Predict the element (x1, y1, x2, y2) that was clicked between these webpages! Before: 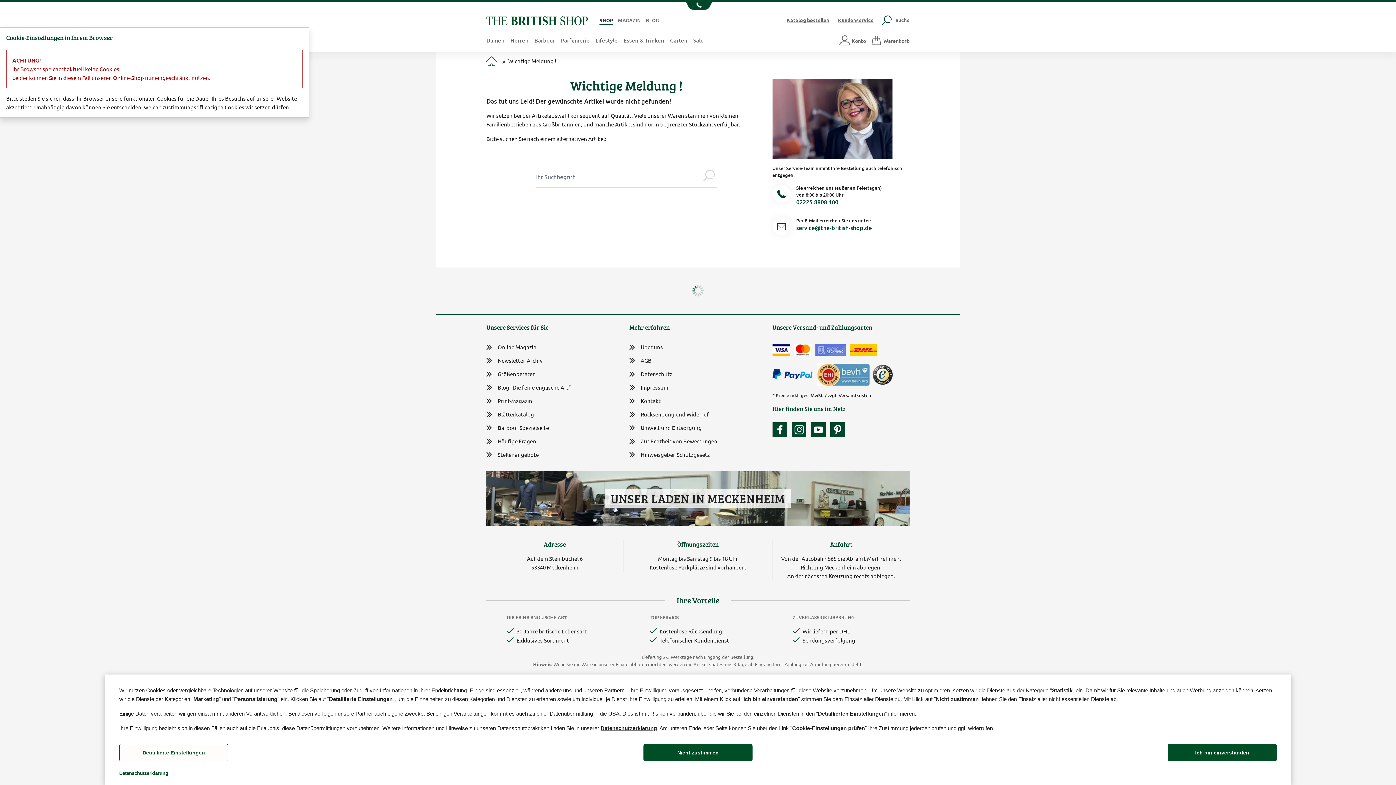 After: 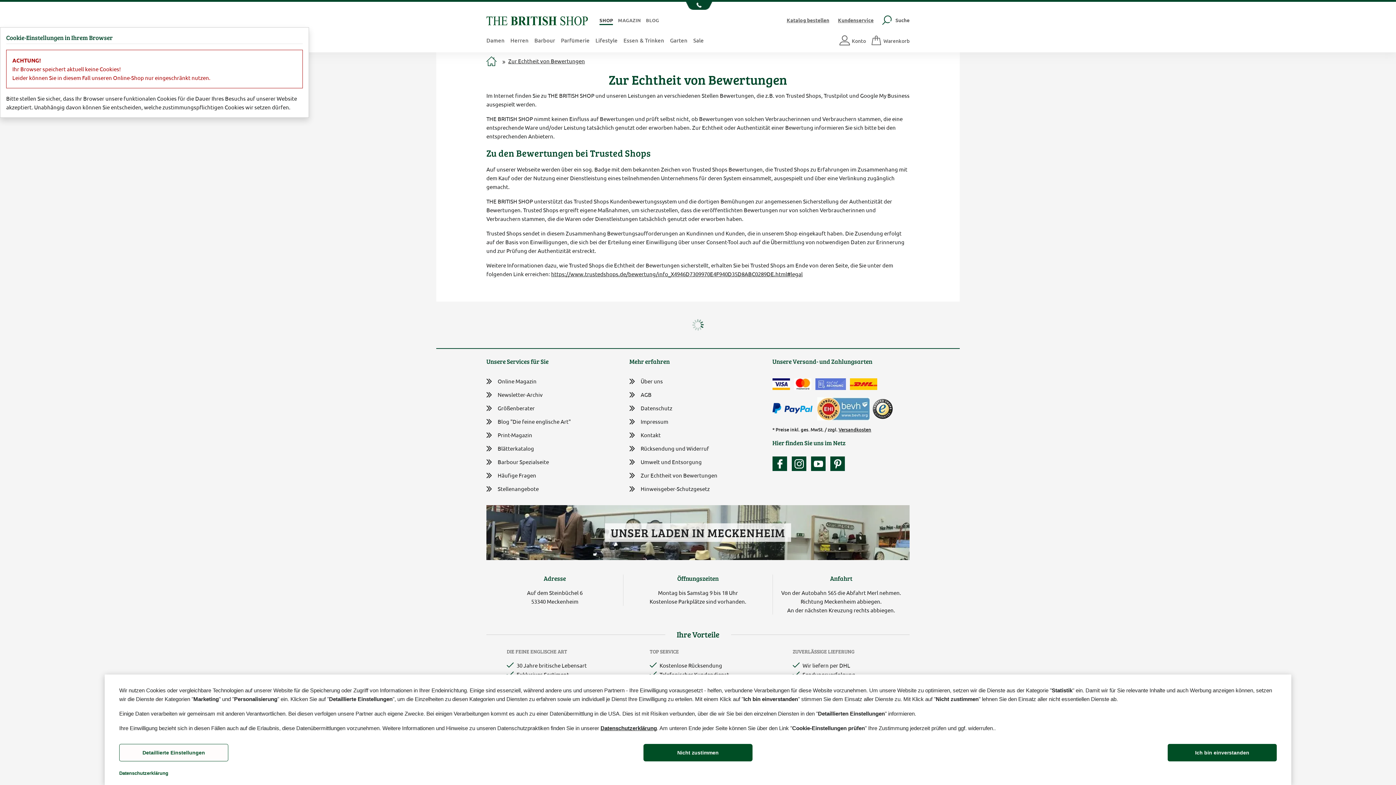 Action: bbox: (629, 437, 766, 446) label: Zur Echtheit von Bewertungen